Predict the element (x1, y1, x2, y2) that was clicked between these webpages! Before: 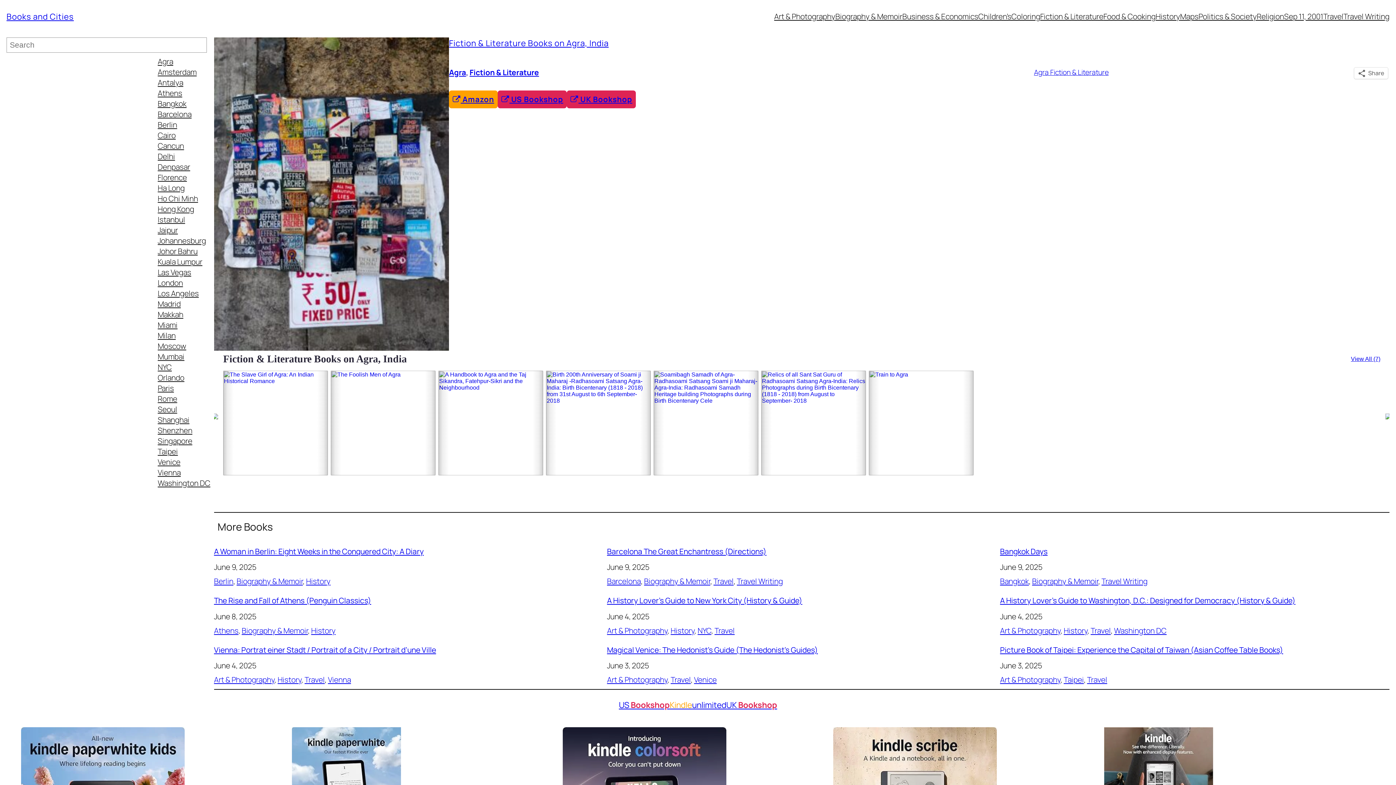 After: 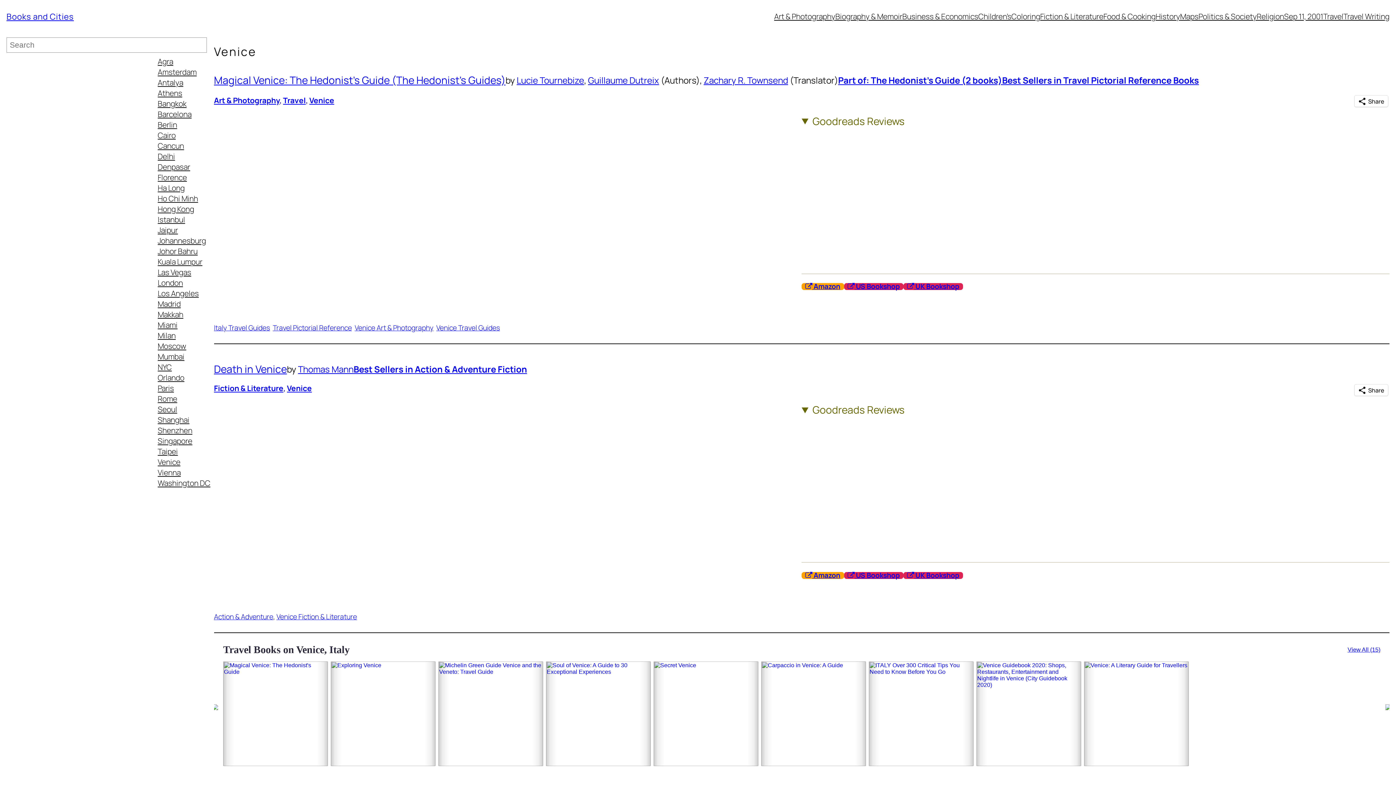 Action: label: Venice bbox: (694, 674, 716, 685)